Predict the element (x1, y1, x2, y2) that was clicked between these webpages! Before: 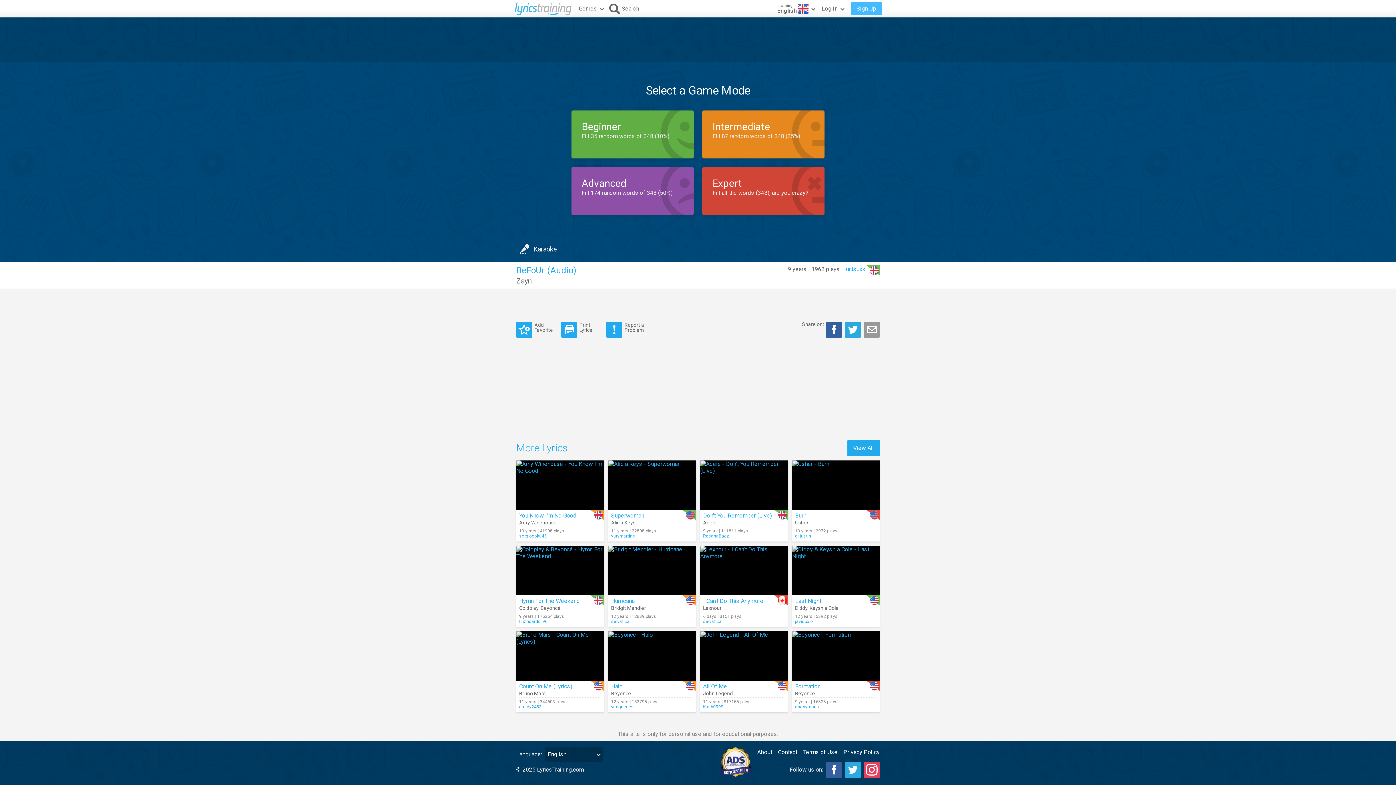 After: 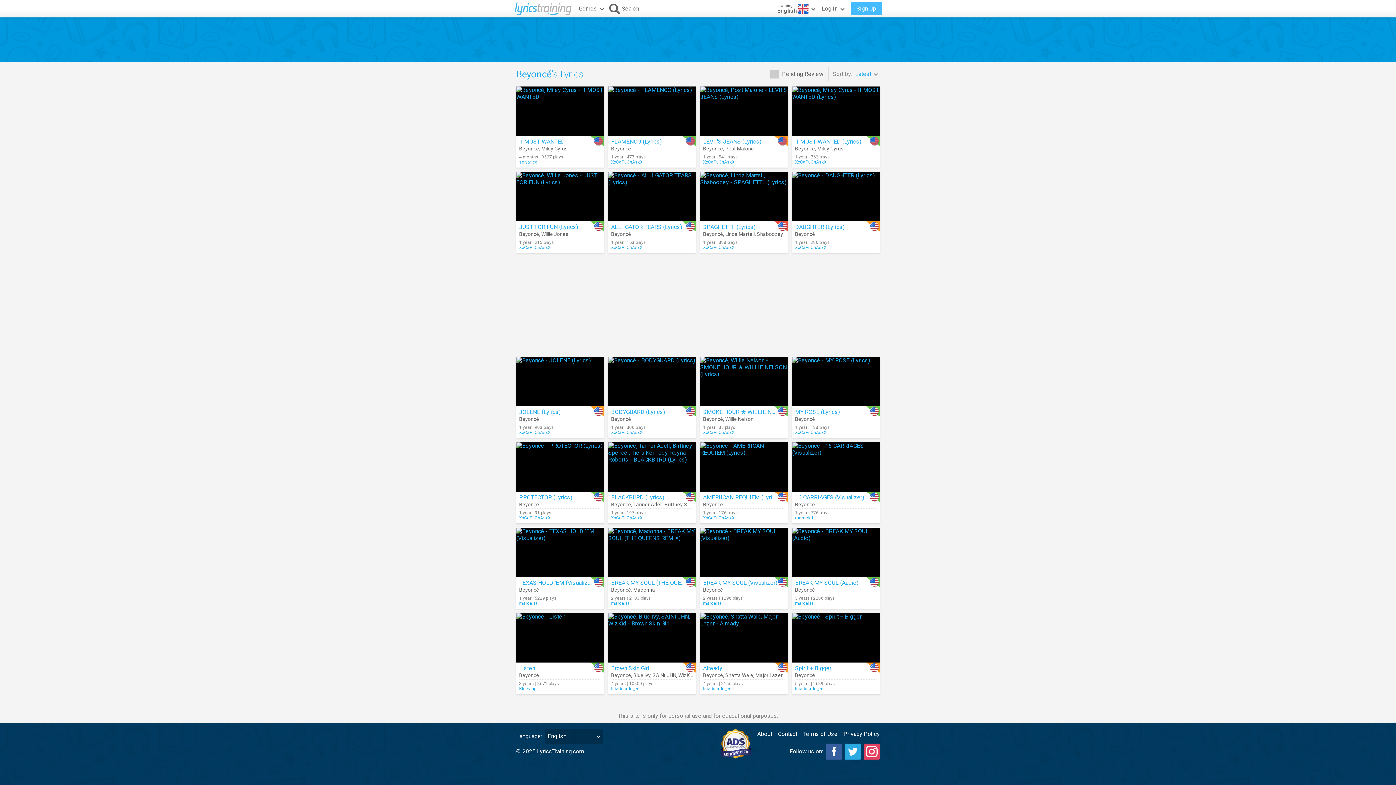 Action: label: Beyoncé bbox: (611, 690, 631, 696)